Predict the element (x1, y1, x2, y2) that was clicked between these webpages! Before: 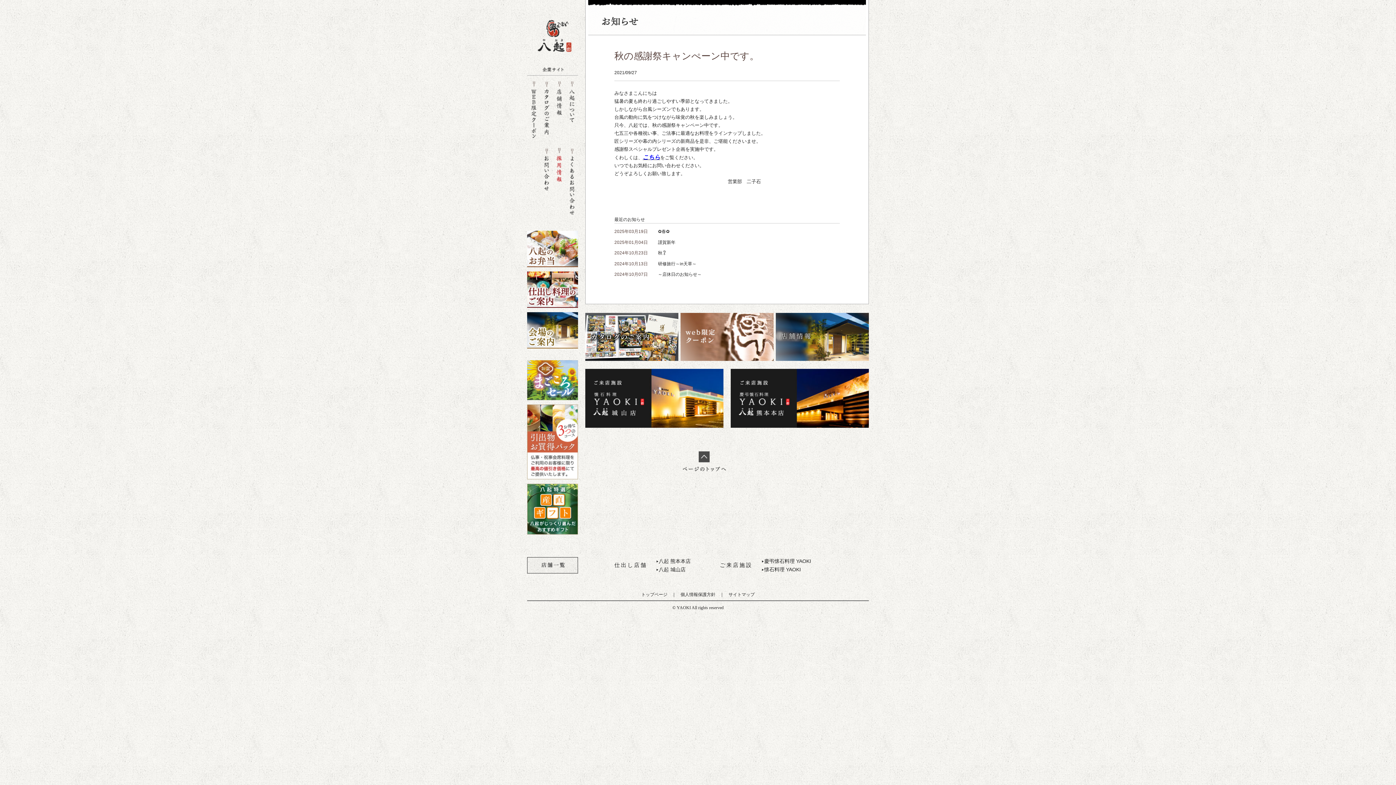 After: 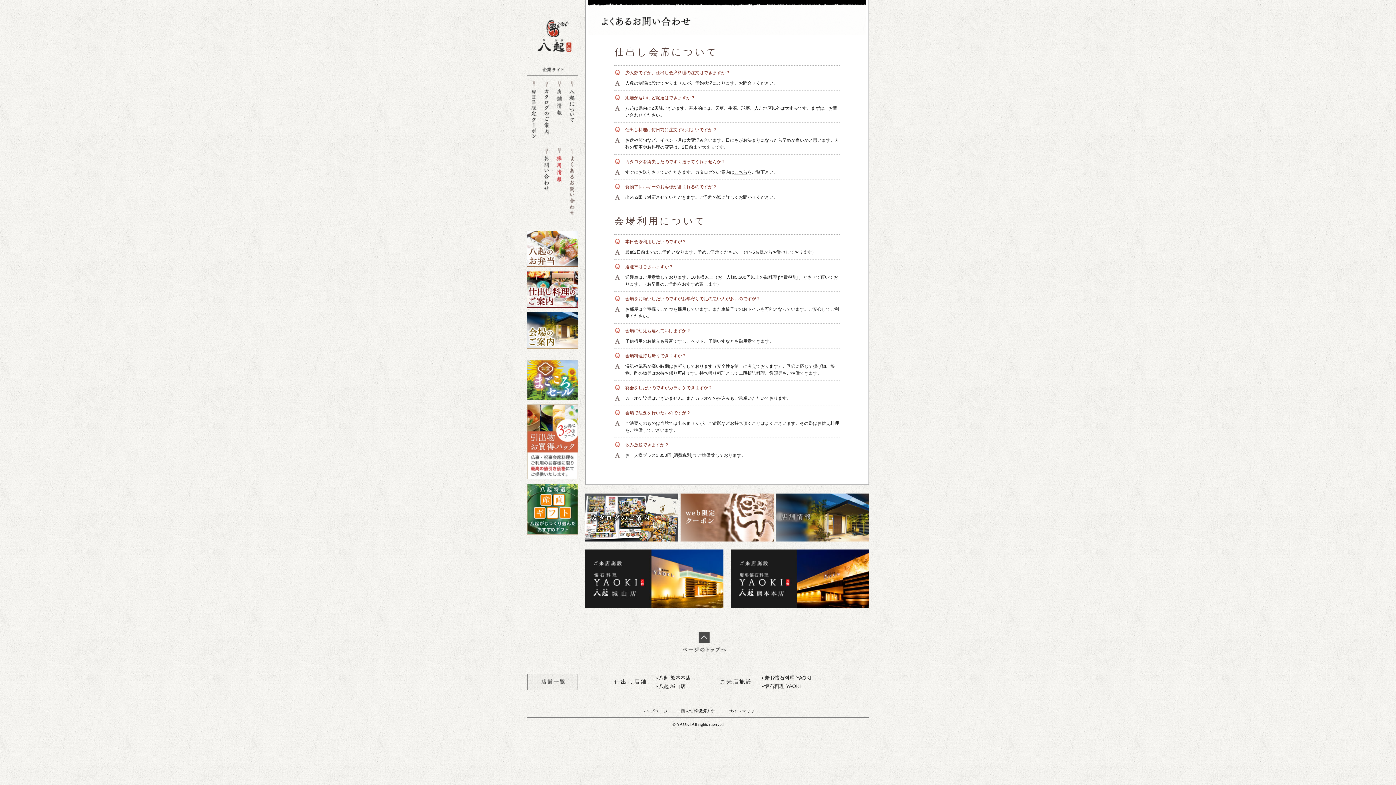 Action: bbox: (565, 214, 578, 219)